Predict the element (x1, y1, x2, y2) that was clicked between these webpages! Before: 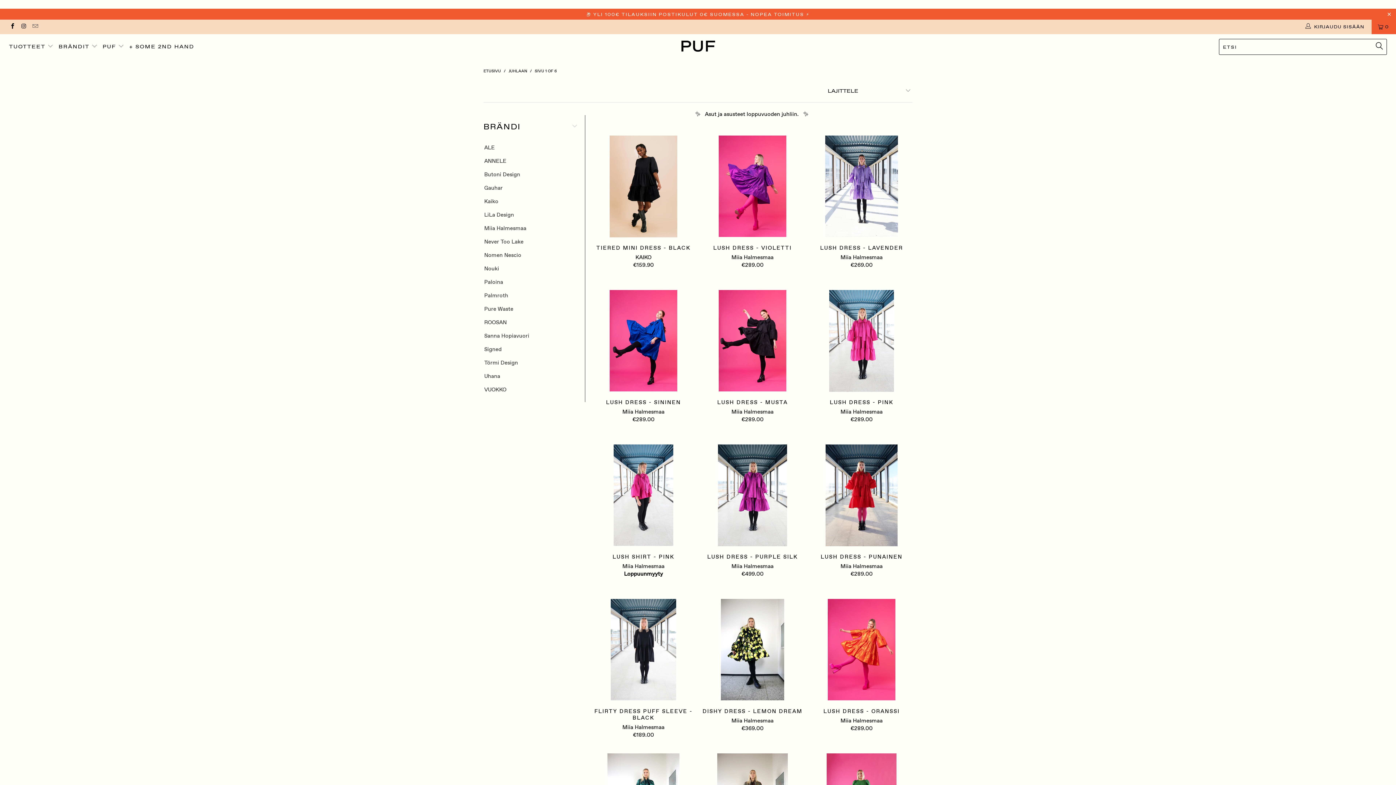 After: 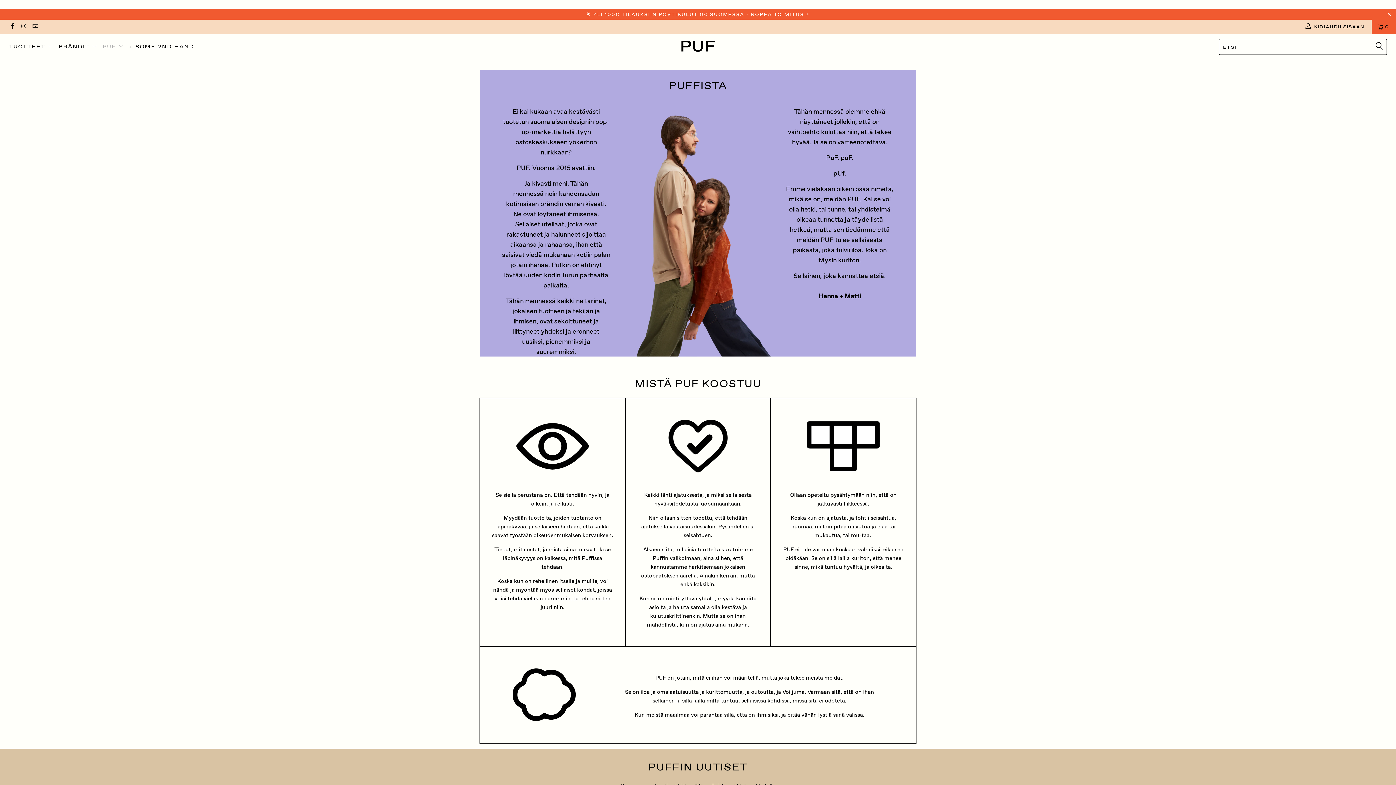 Action: label: PUF  bbox: (102, 37, 124, 55)